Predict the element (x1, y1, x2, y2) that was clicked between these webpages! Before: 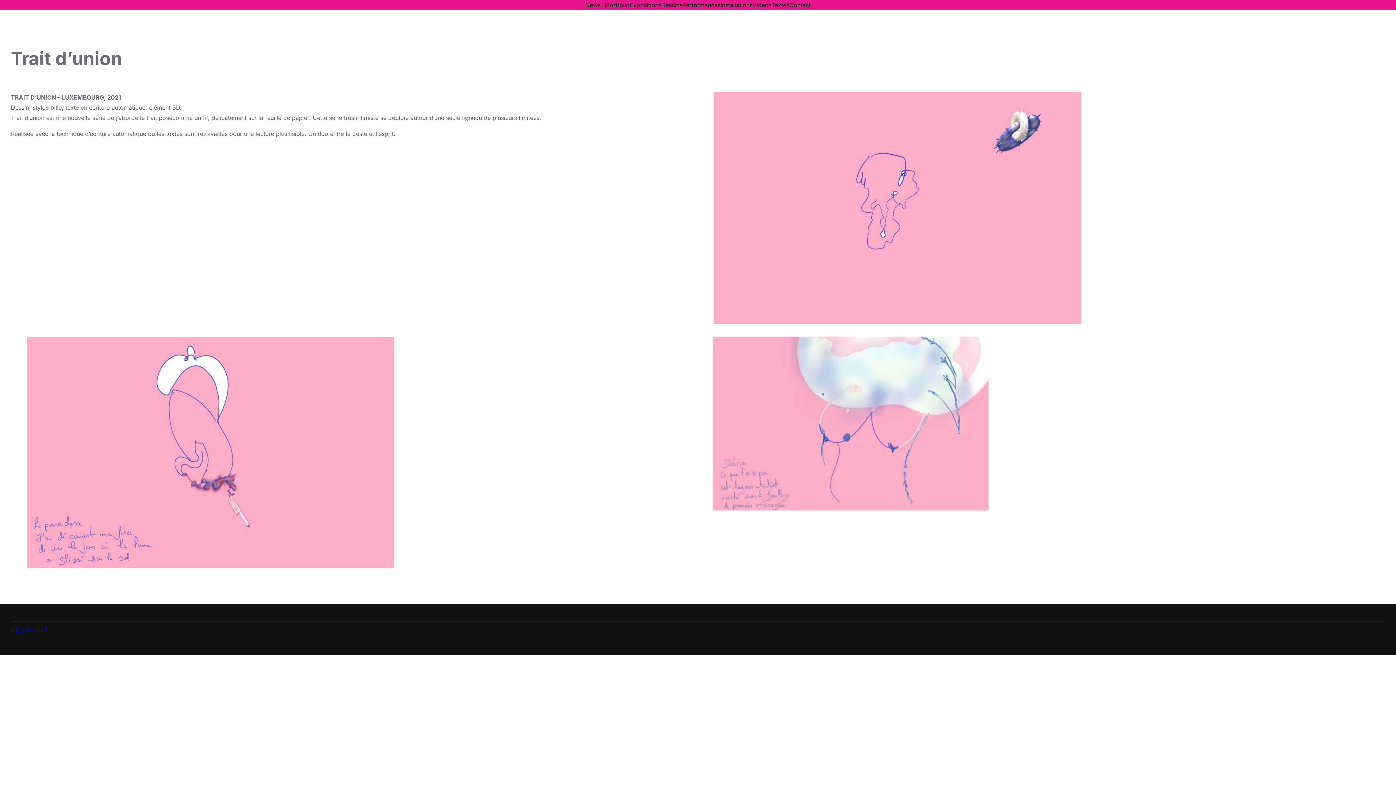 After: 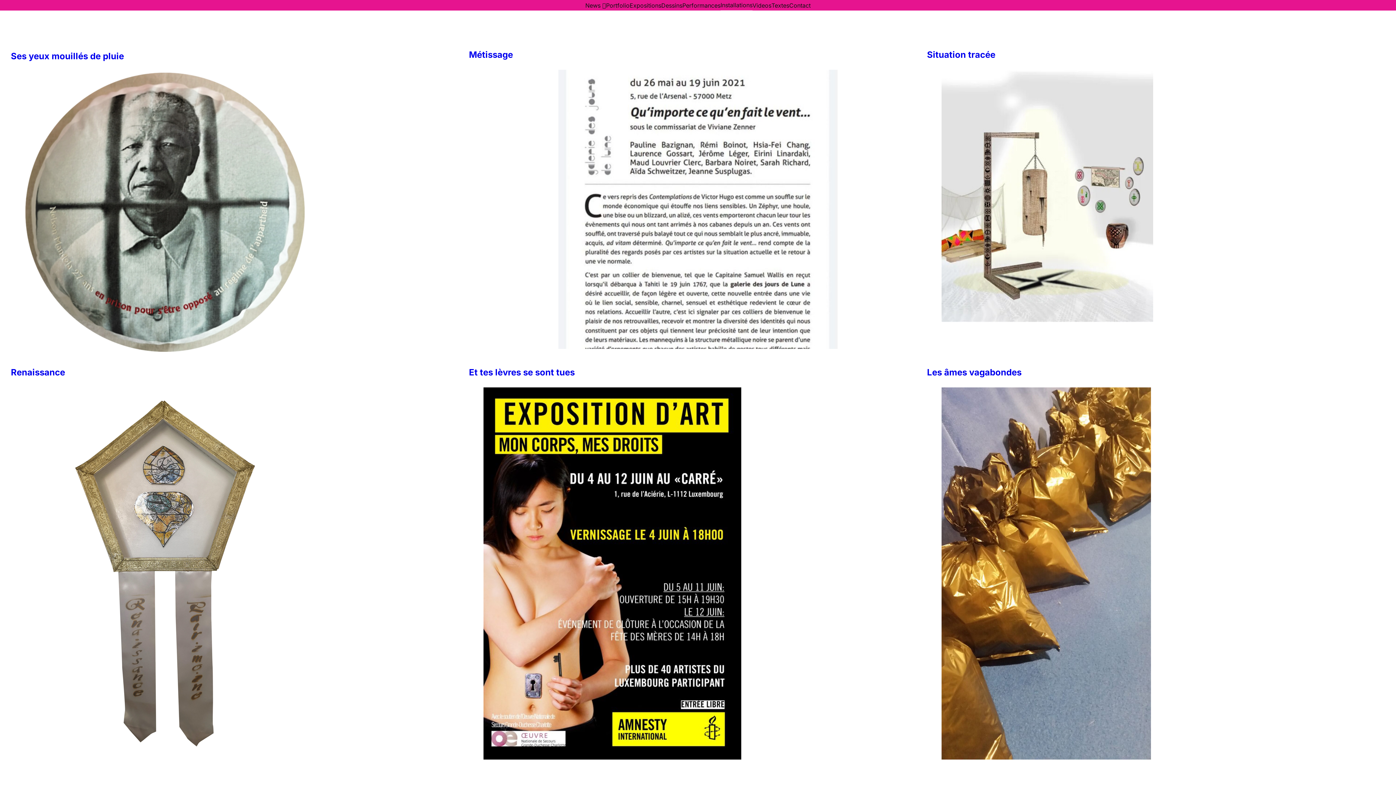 Action: label: Installations bbox: (720, 0, 752, 10)